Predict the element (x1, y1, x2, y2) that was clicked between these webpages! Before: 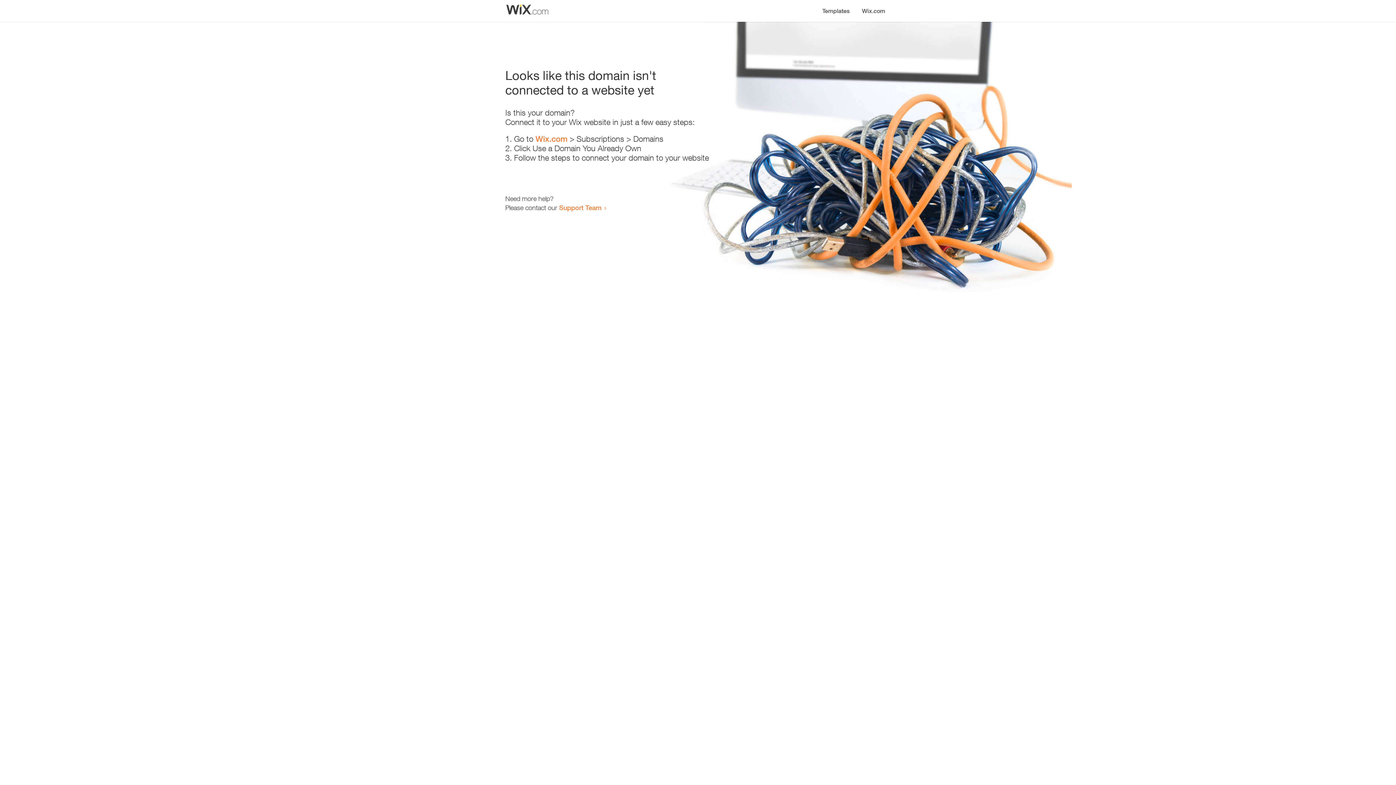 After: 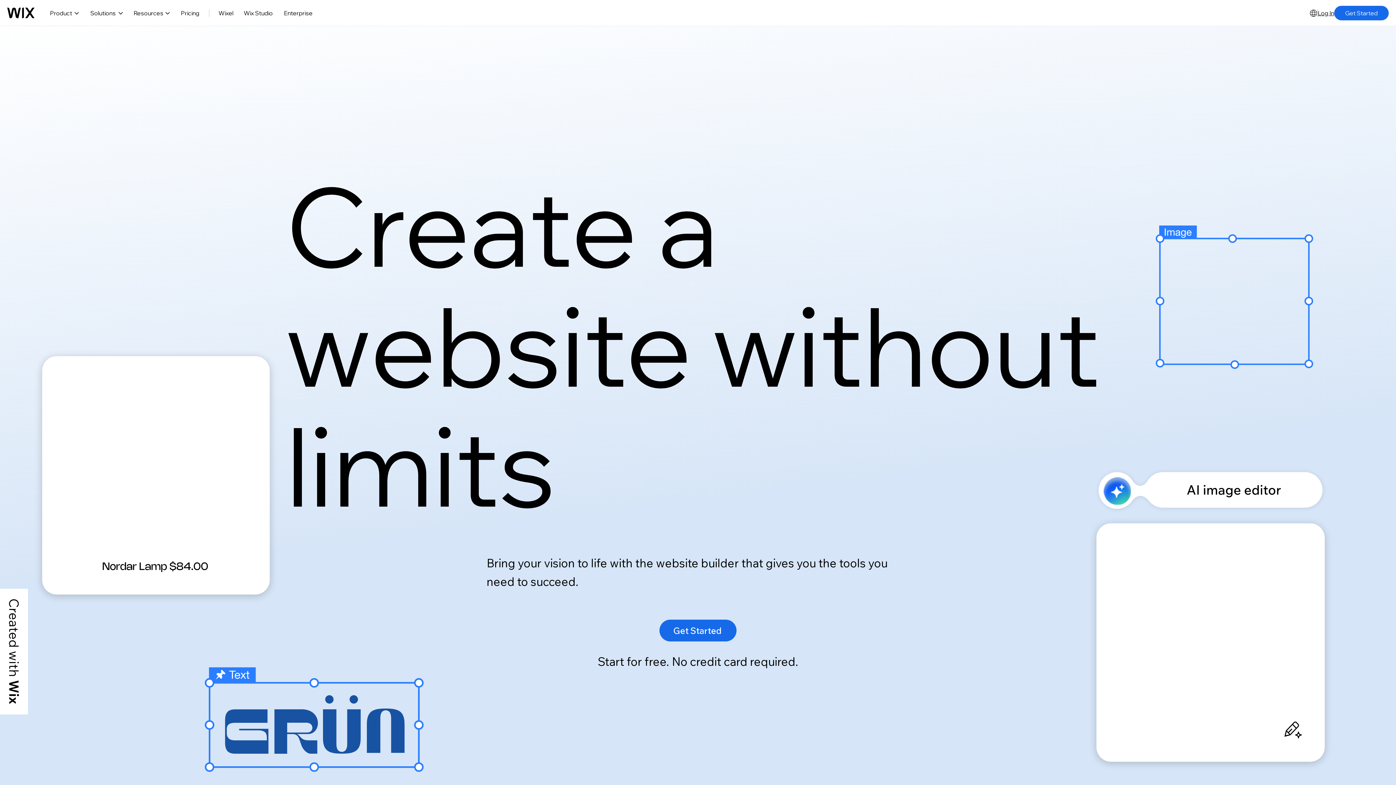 Action: bbox: (535, 134, 567, 143) label: Wix.com